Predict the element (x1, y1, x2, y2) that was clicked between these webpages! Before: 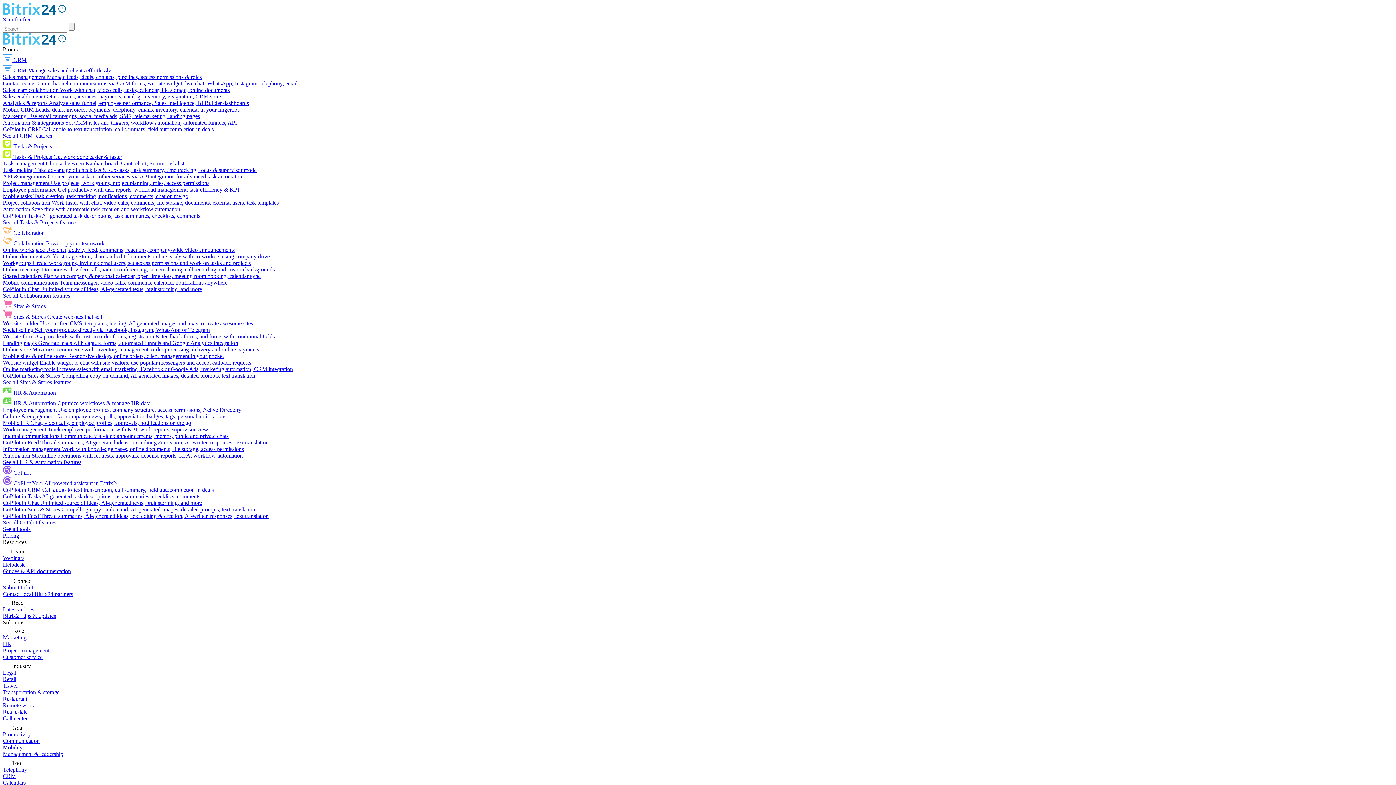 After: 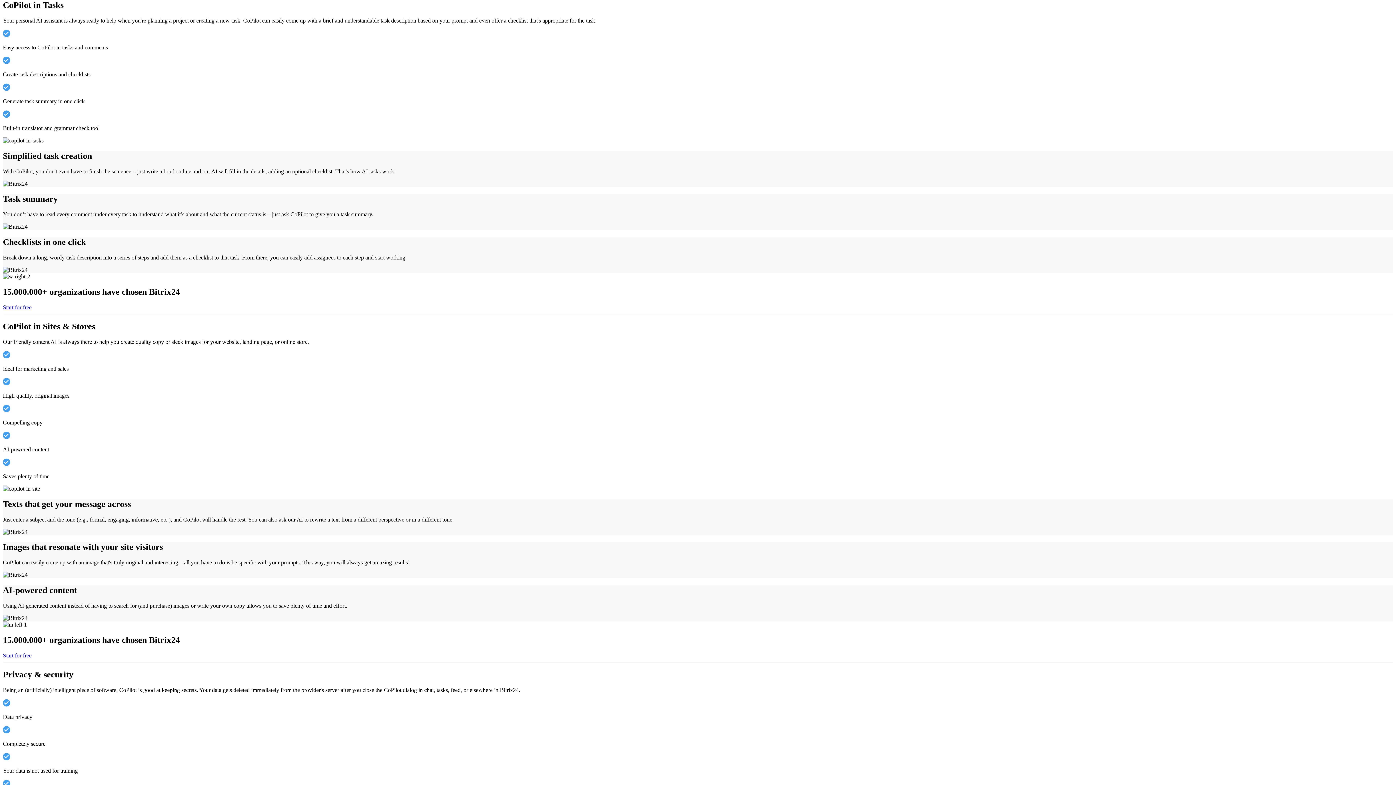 Action: label: CoPilot in Tasks AI-generated task descriptions, task summaries, checklists, comments bbox: (2, 493, 200, 499)